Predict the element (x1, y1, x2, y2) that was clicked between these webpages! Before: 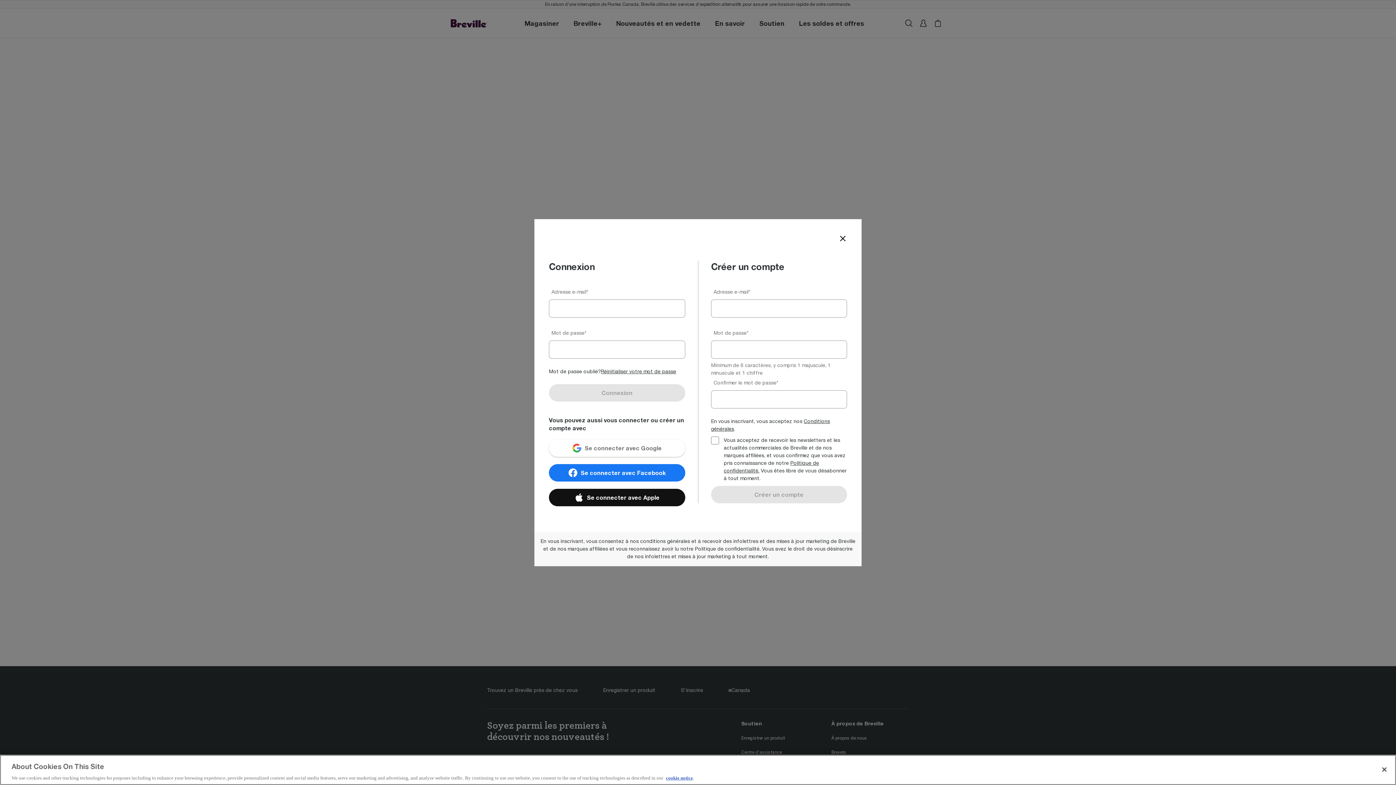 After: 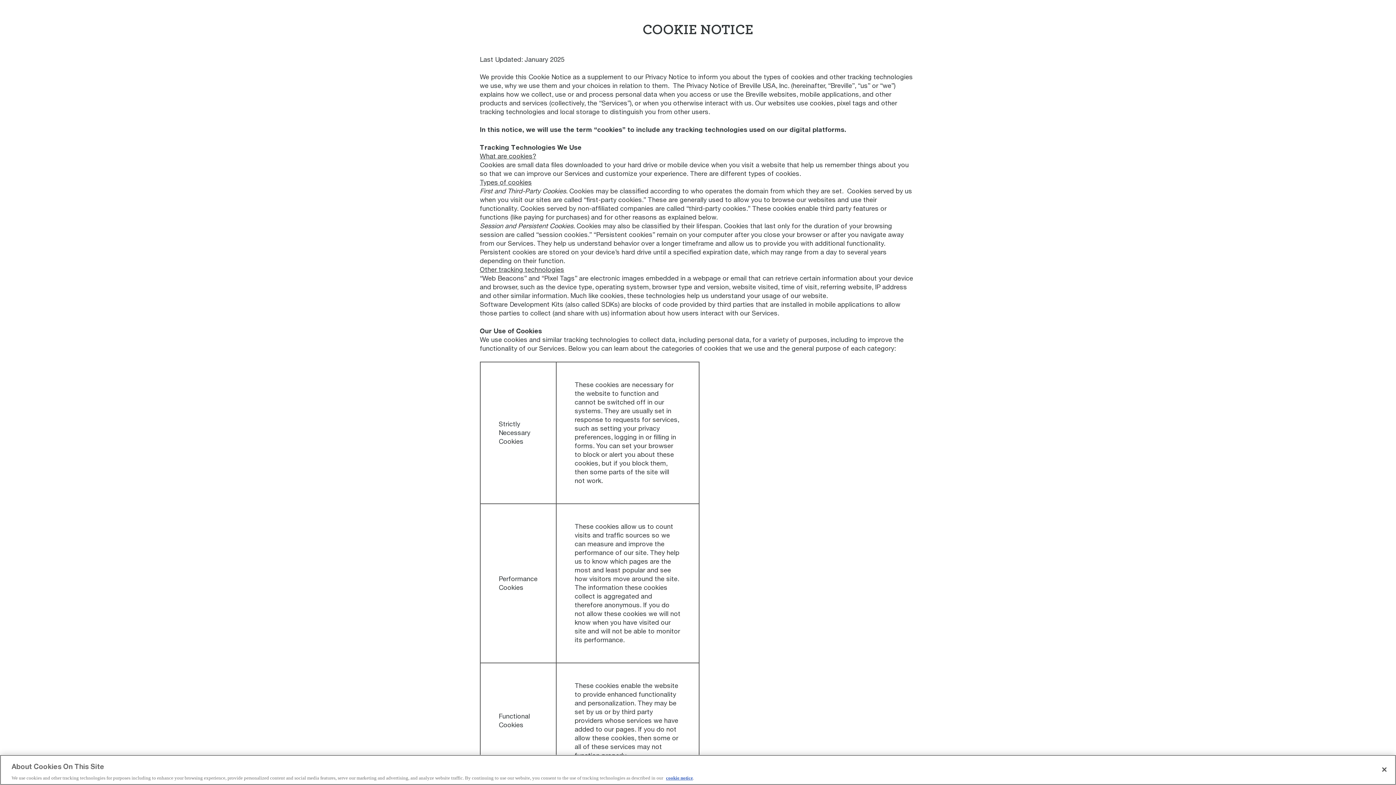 Action: bbox: (666, 775, 693, 781) label: cookie notice